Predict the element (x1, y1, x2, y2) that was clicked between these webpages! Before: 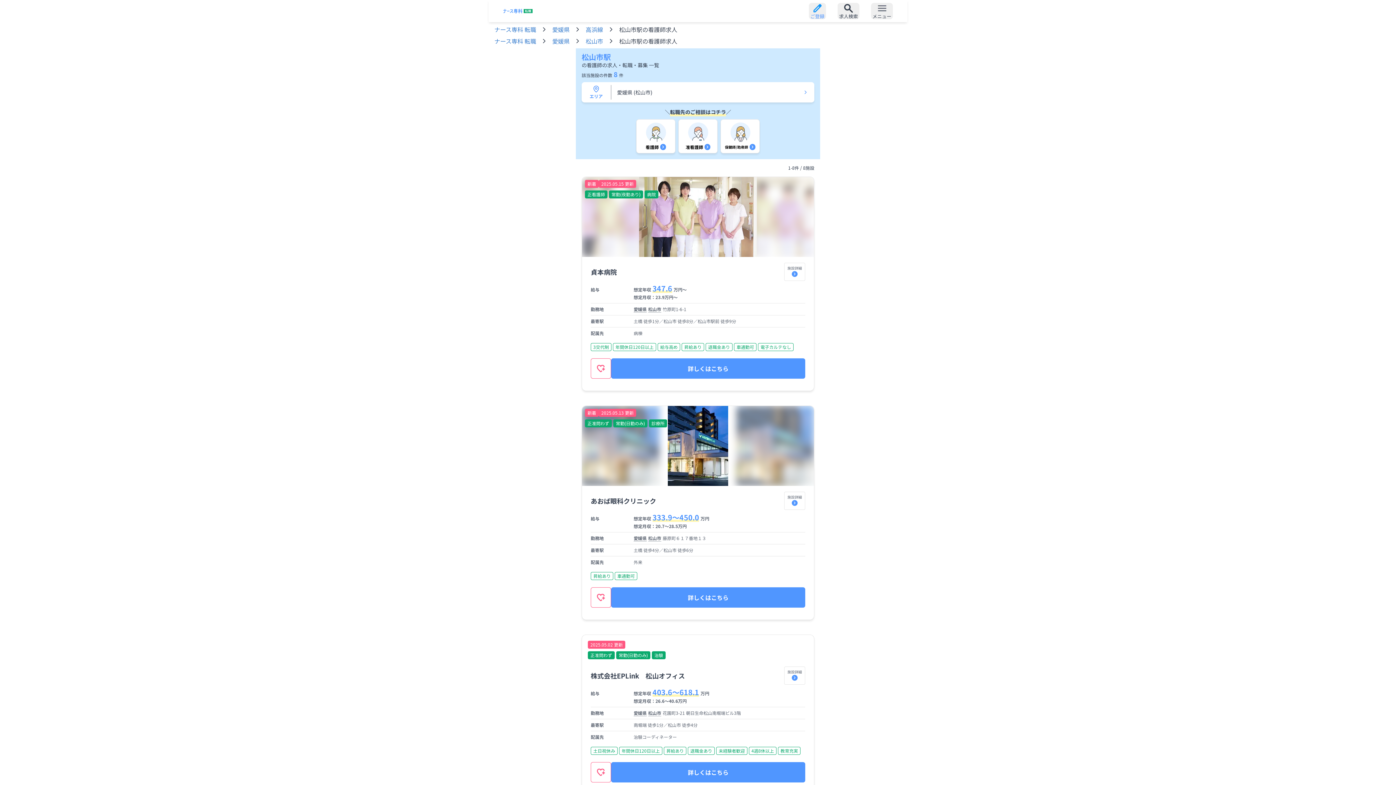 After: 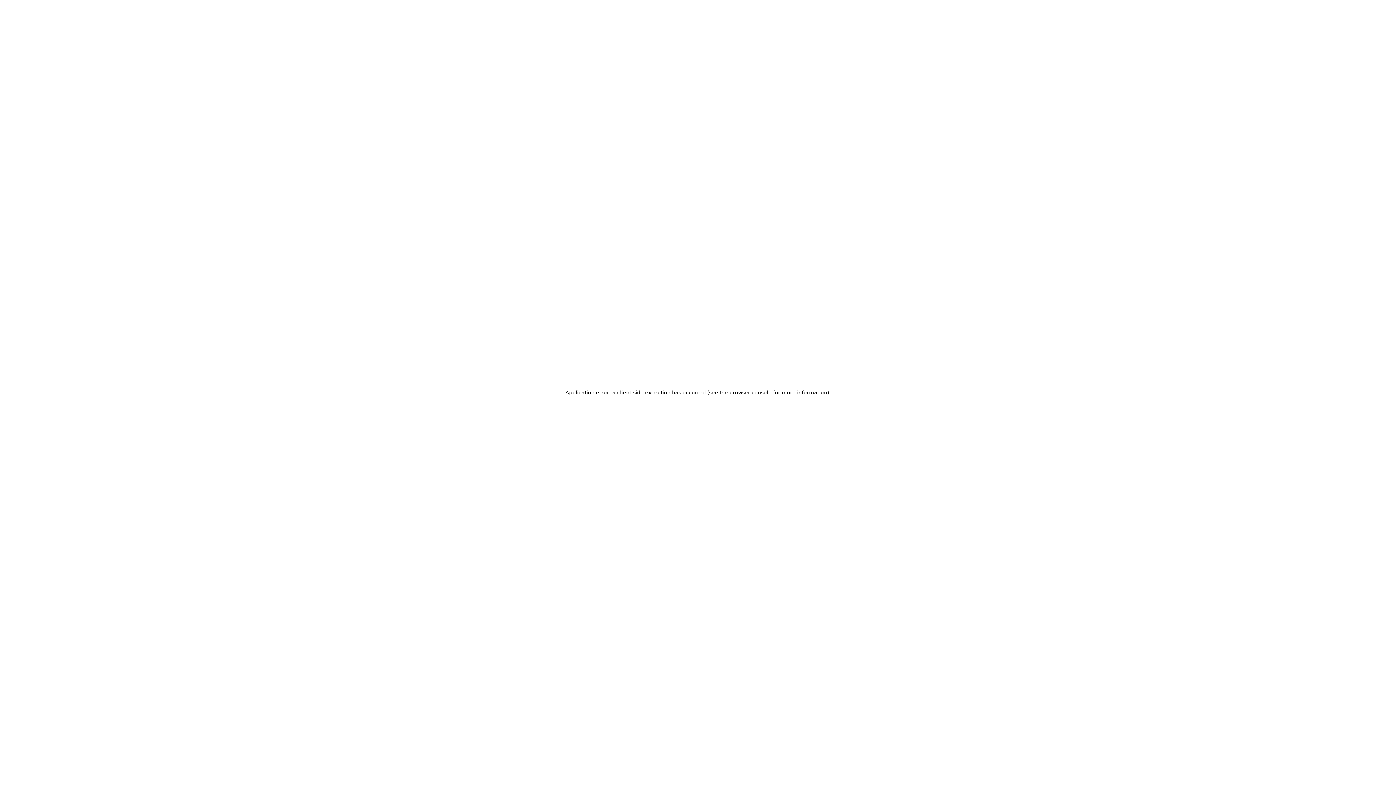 Action: bbox: (590, 762, 611, 782)